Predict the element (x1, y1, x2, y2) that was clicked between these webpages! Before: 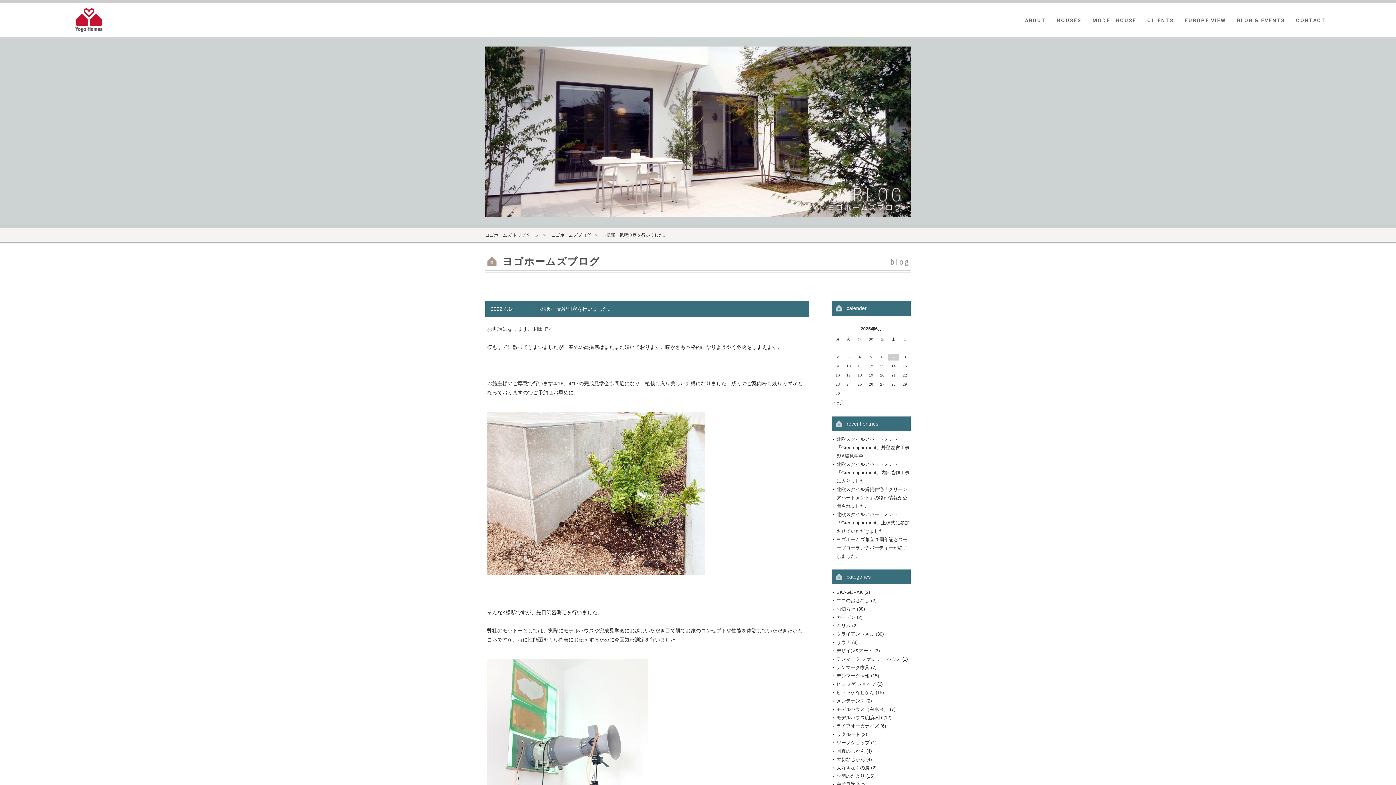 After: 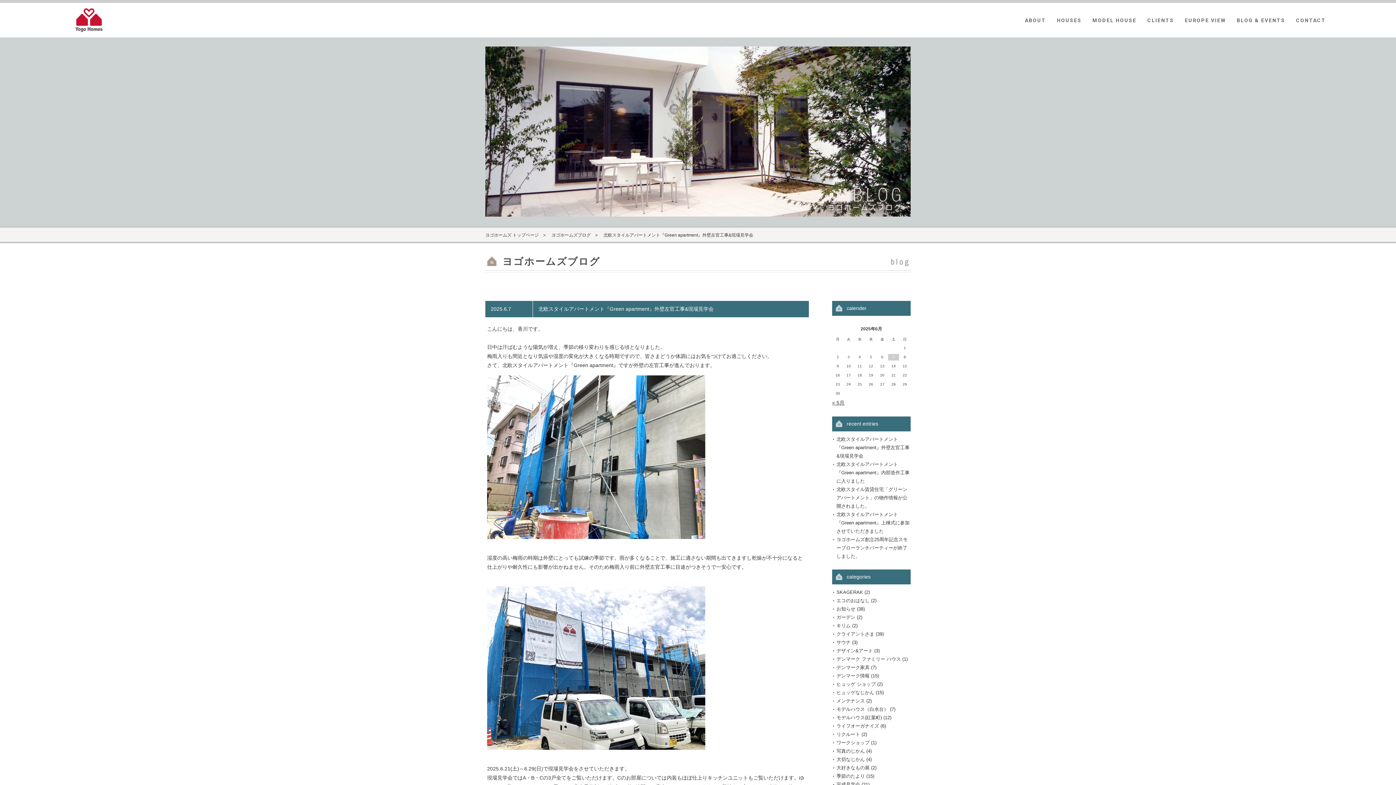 Action: label: 北欧スタイルアパートメント『Green apartment』外壁左官工事&現場見学会 bbox: (836, 436, 909, 458)